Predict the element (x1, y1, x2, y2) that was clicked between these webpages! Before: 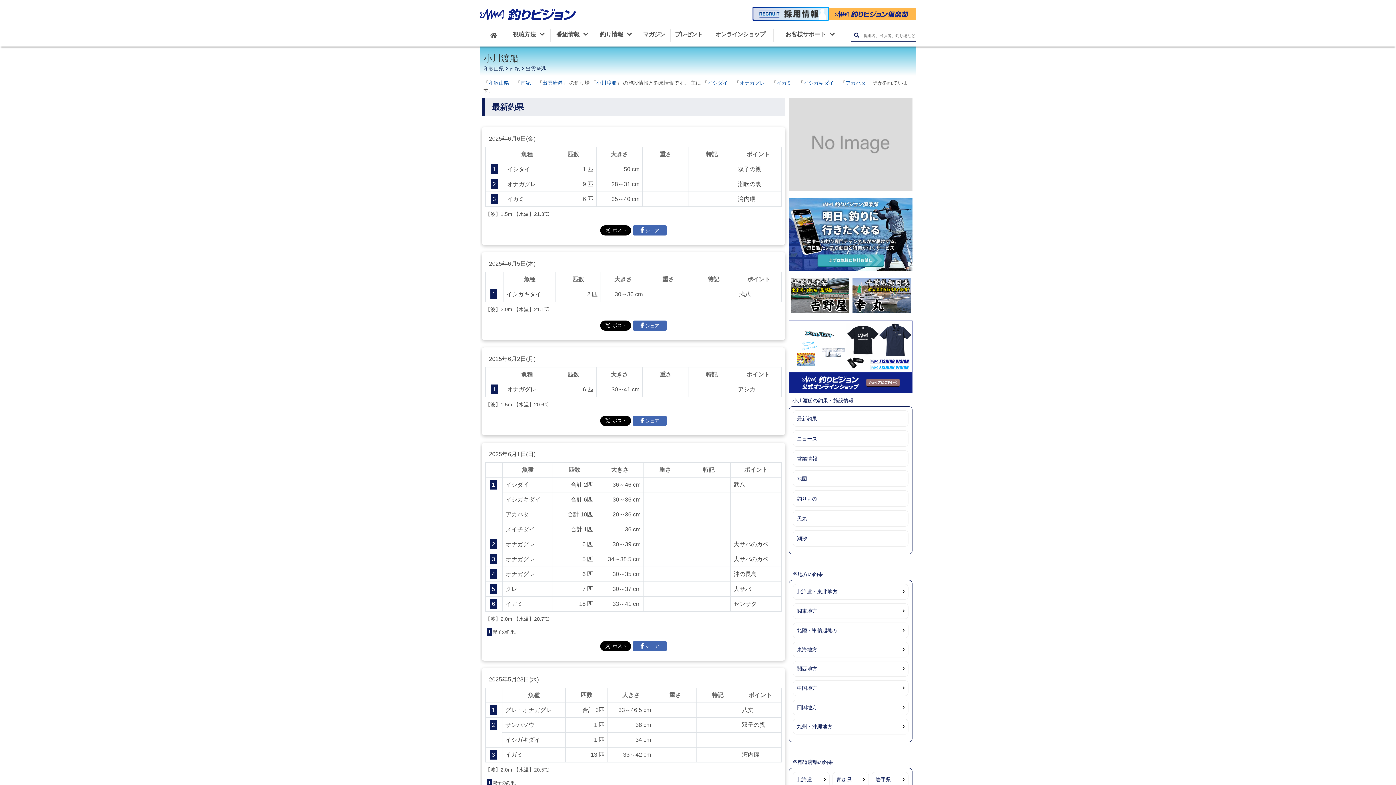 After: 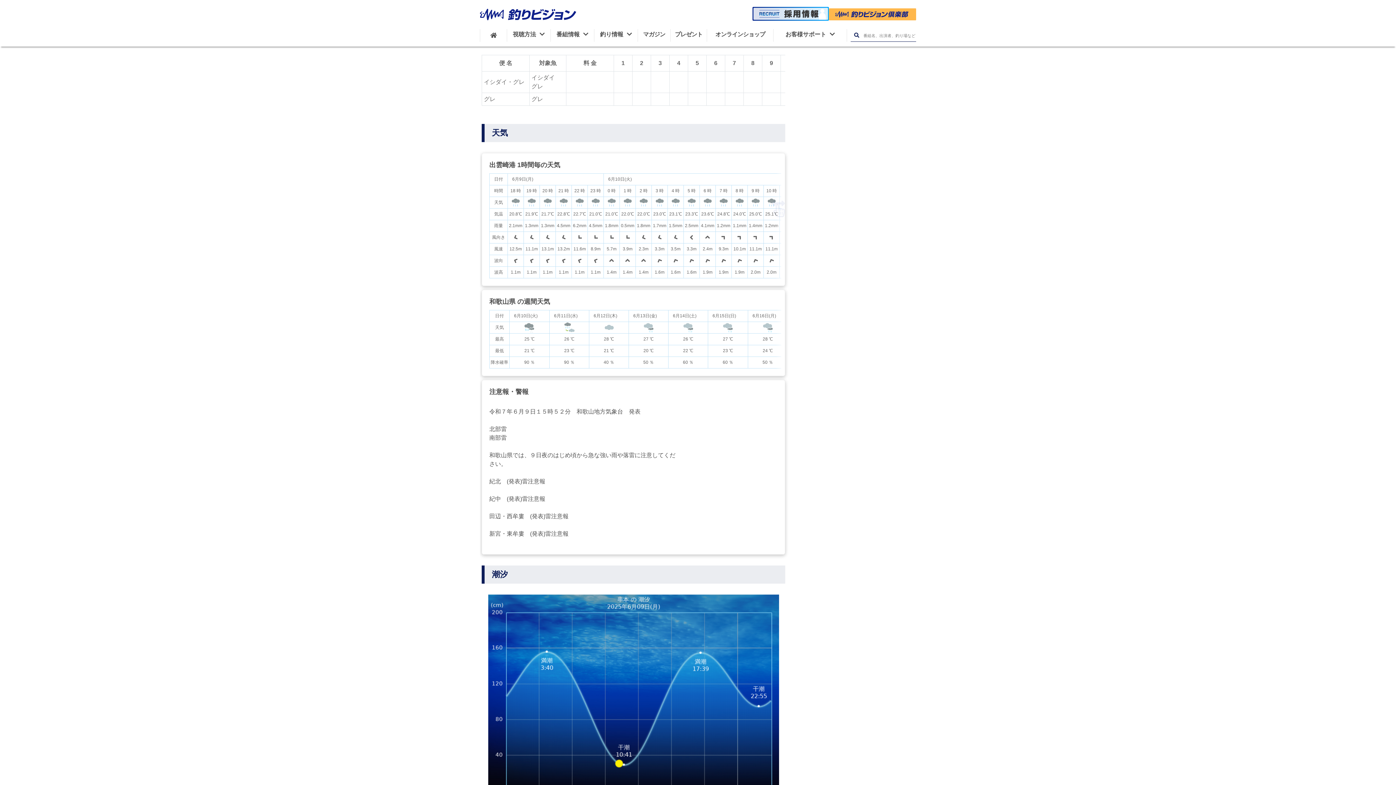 Action: label: 釣りもの bbox: (797, 490, 904, 506)